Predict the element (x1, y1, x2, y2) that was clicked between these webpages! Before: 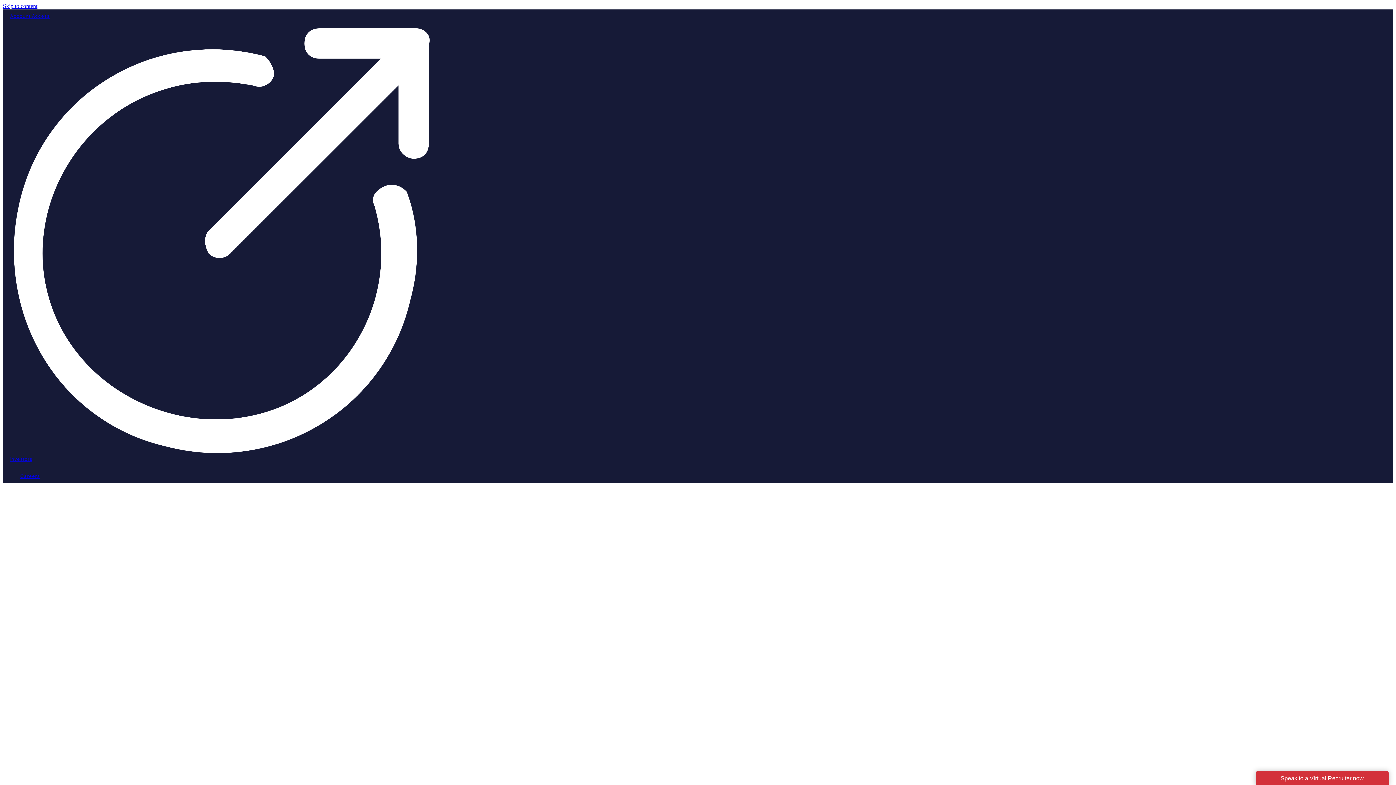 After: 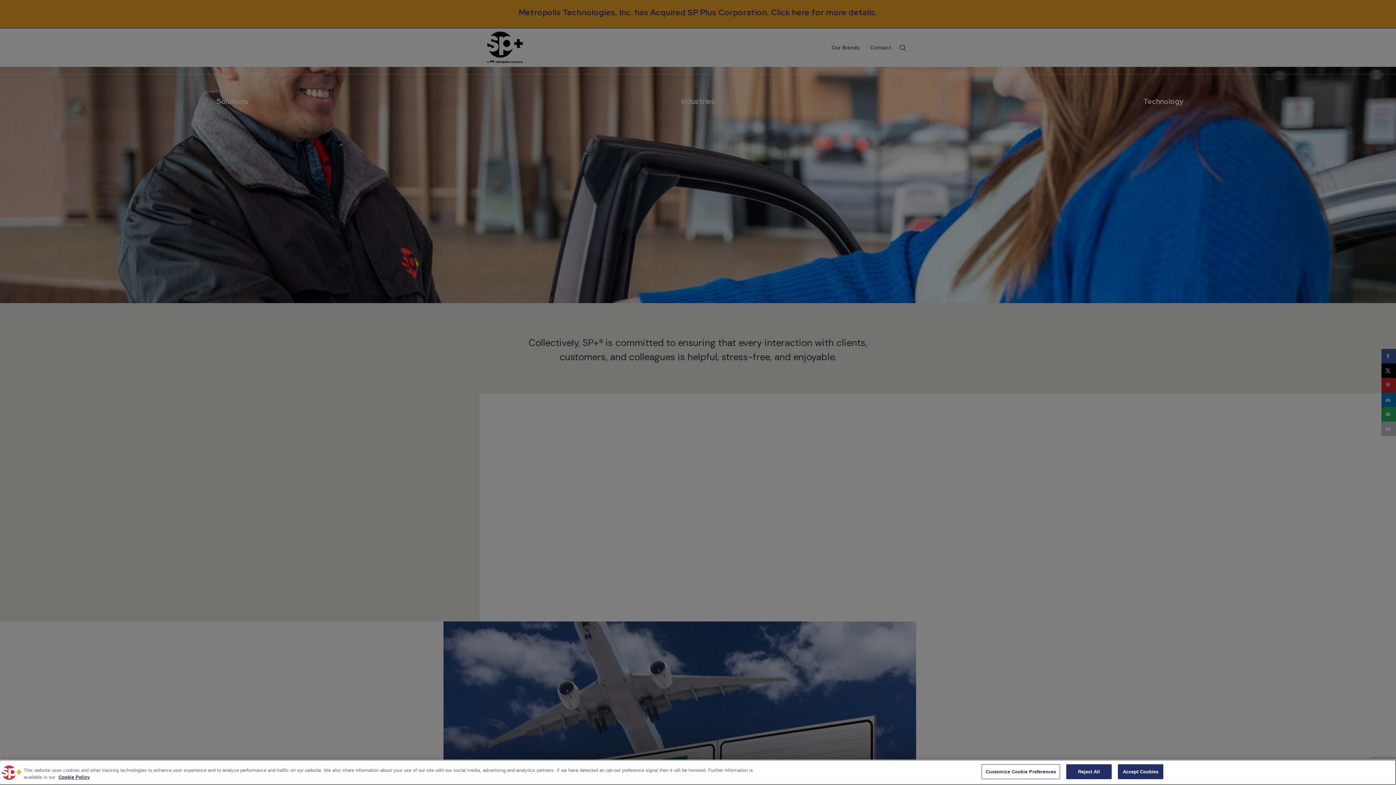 Action: bbox: (2, 2, 37, 9) label: Skip to content